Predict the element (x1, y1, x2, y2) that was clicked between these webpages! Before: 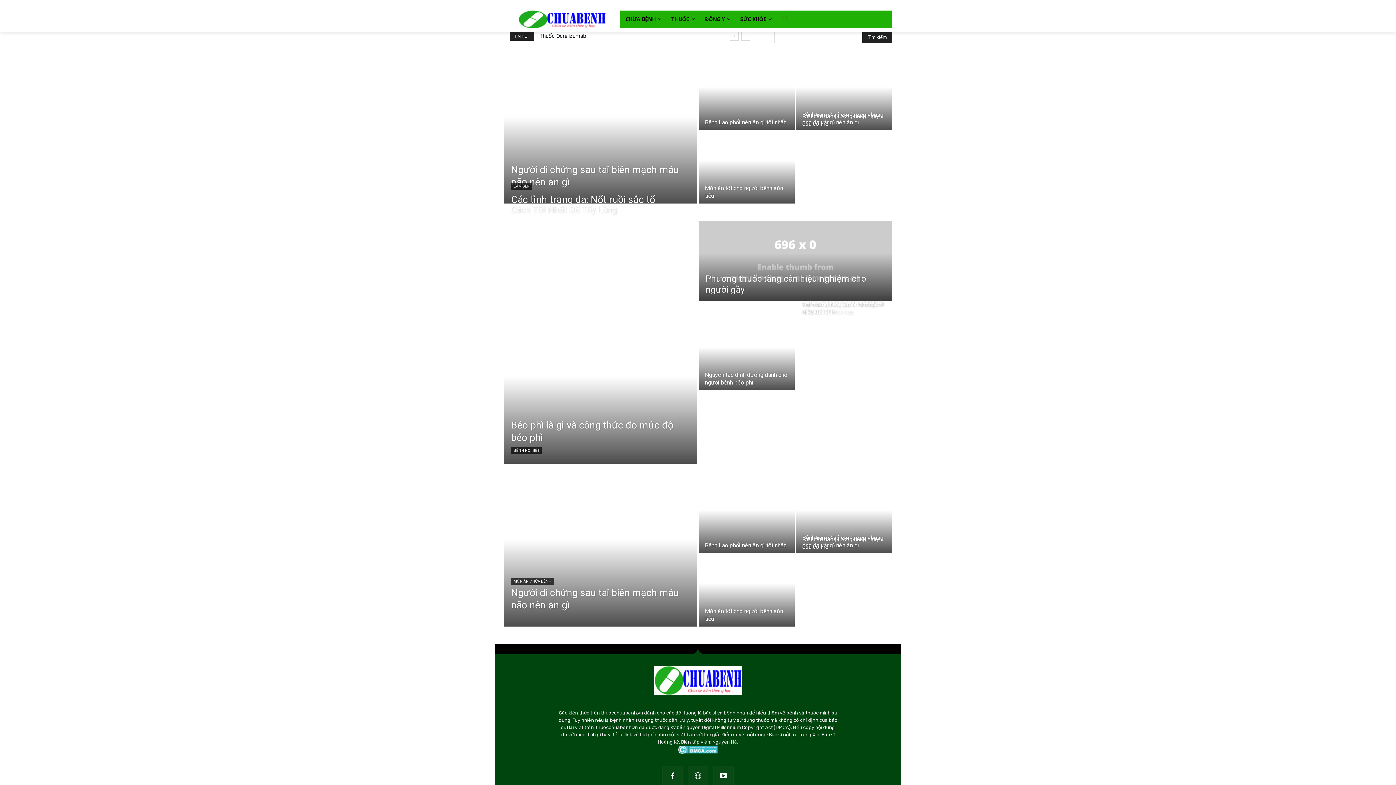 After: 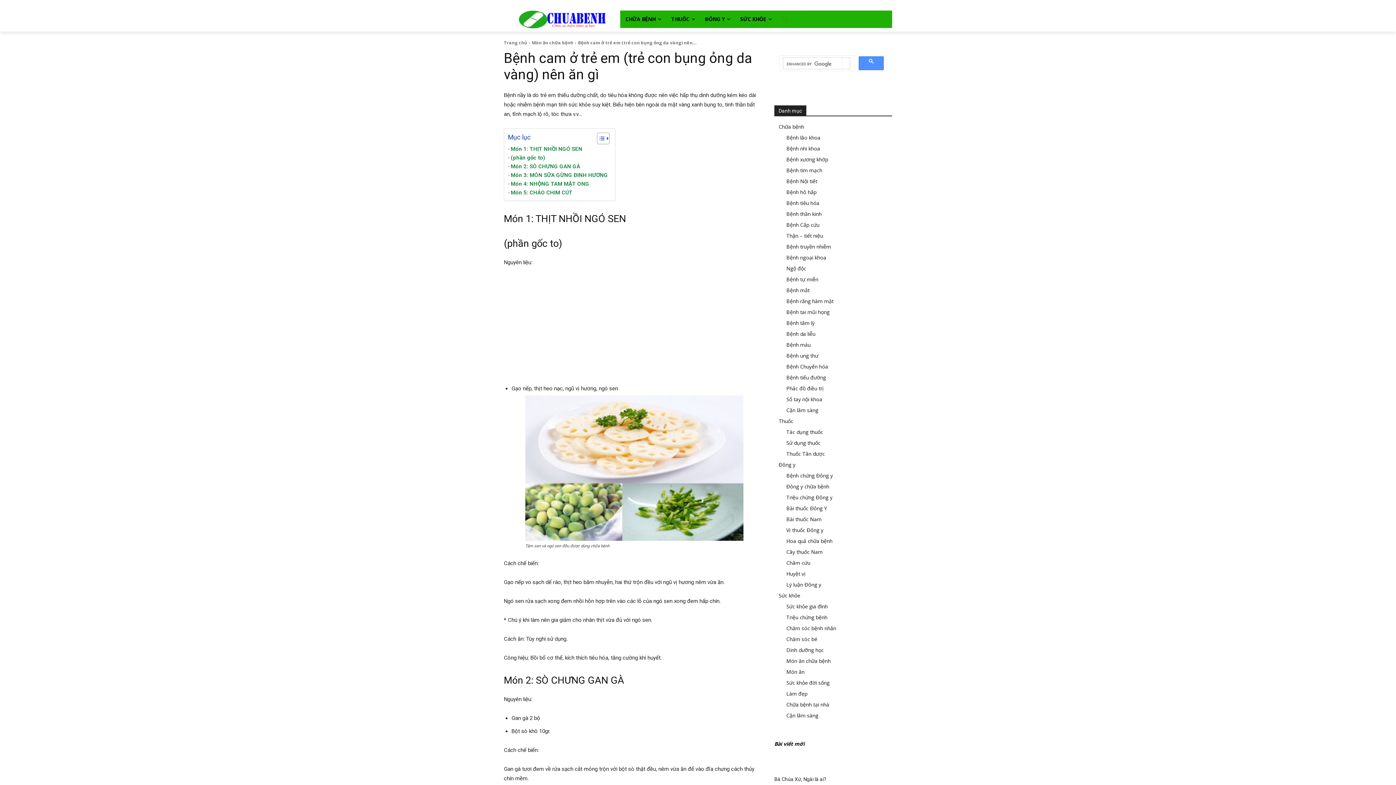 Action: bbox: (796, 58, 892, 130)